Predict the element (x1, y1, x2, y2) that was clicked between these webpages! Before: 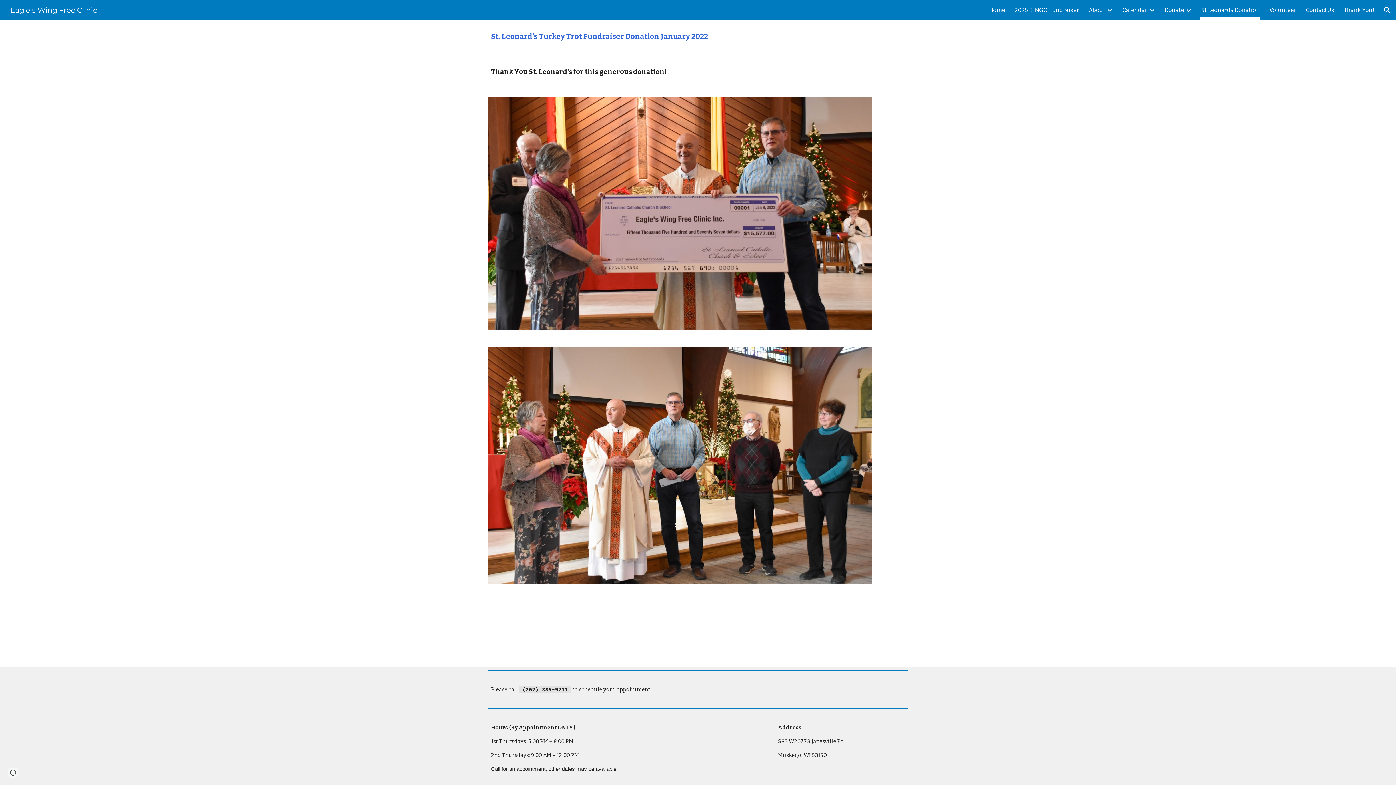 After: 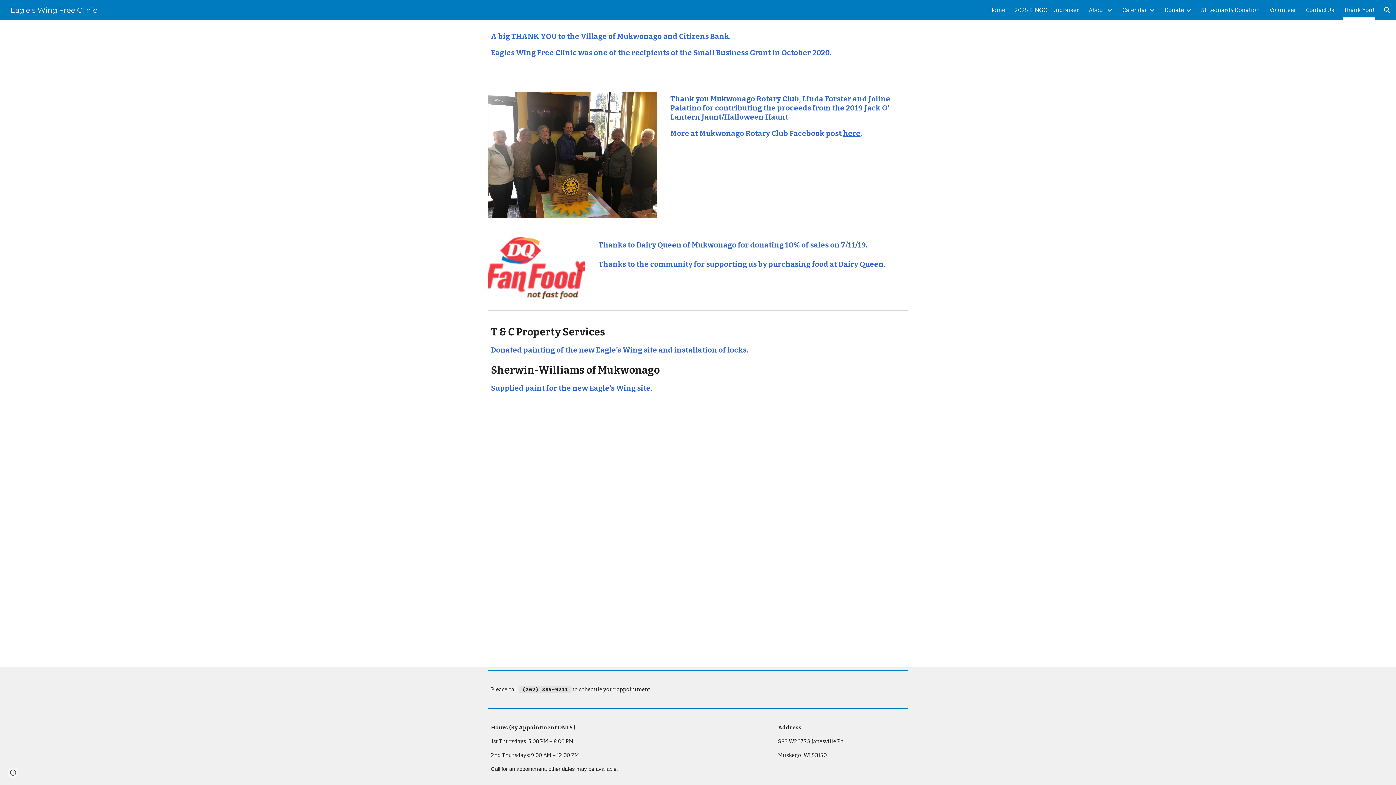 Action: label: Thank You! bbox: (1344, 5, 1374, 15)